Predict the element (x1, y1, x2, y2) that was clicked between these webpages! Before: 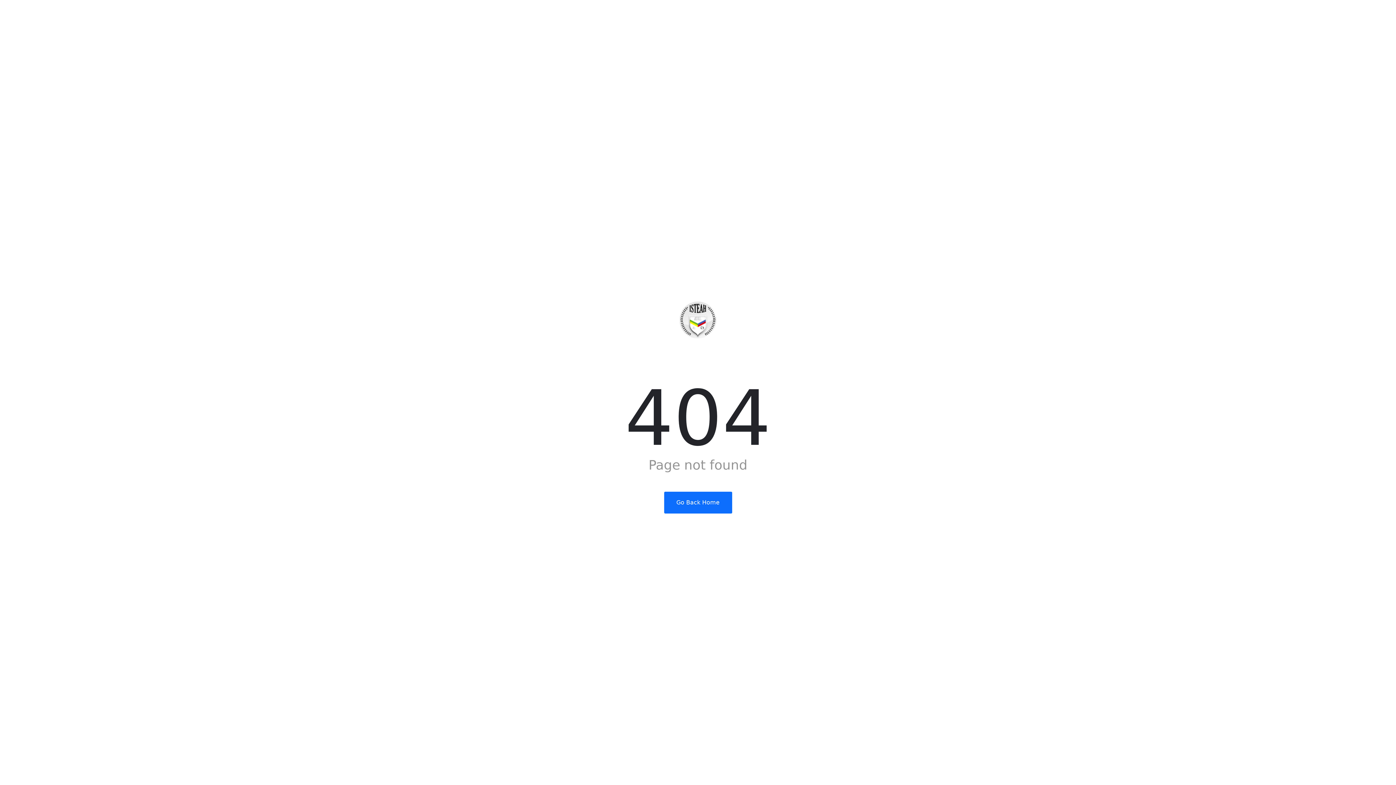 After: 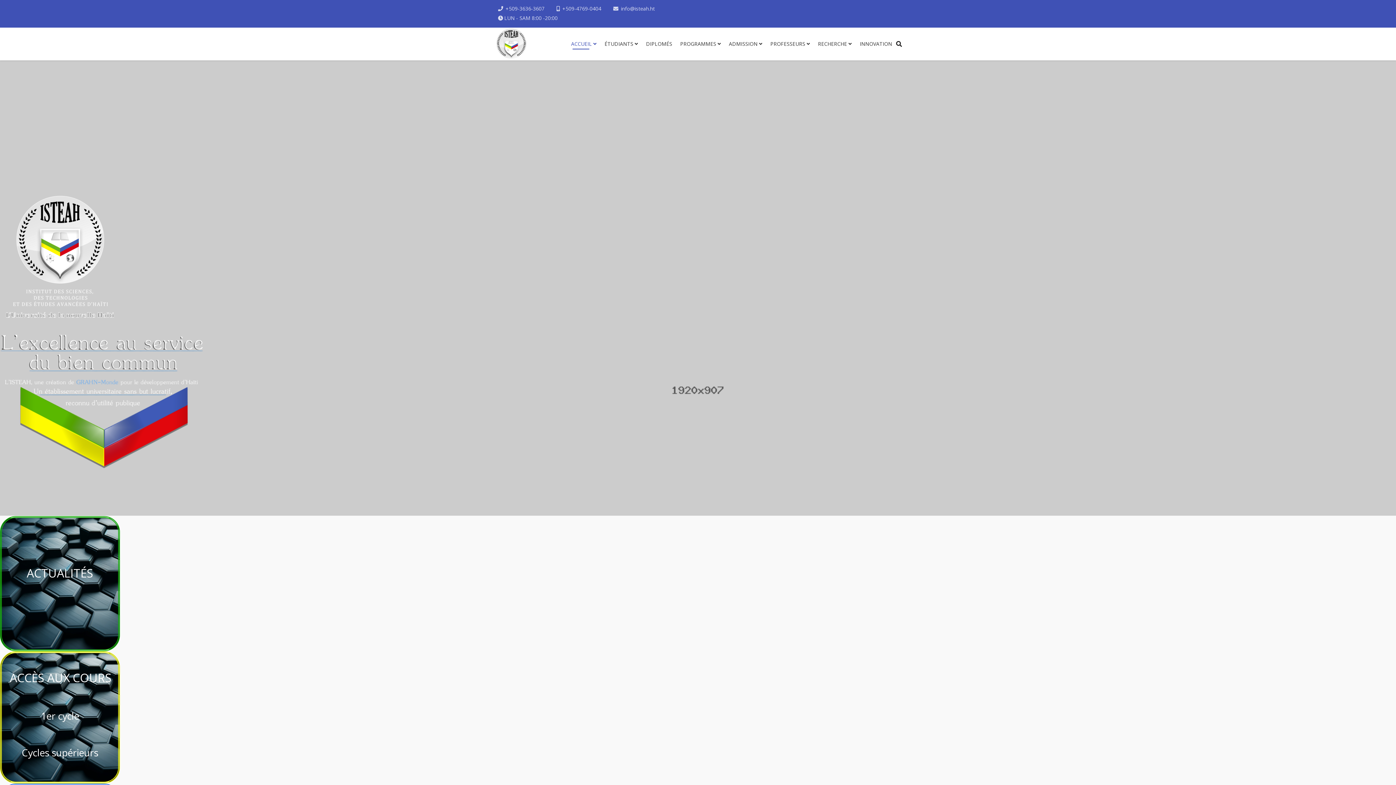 Action: label: Go Back Home bbox: (664, 492, 732, 513)